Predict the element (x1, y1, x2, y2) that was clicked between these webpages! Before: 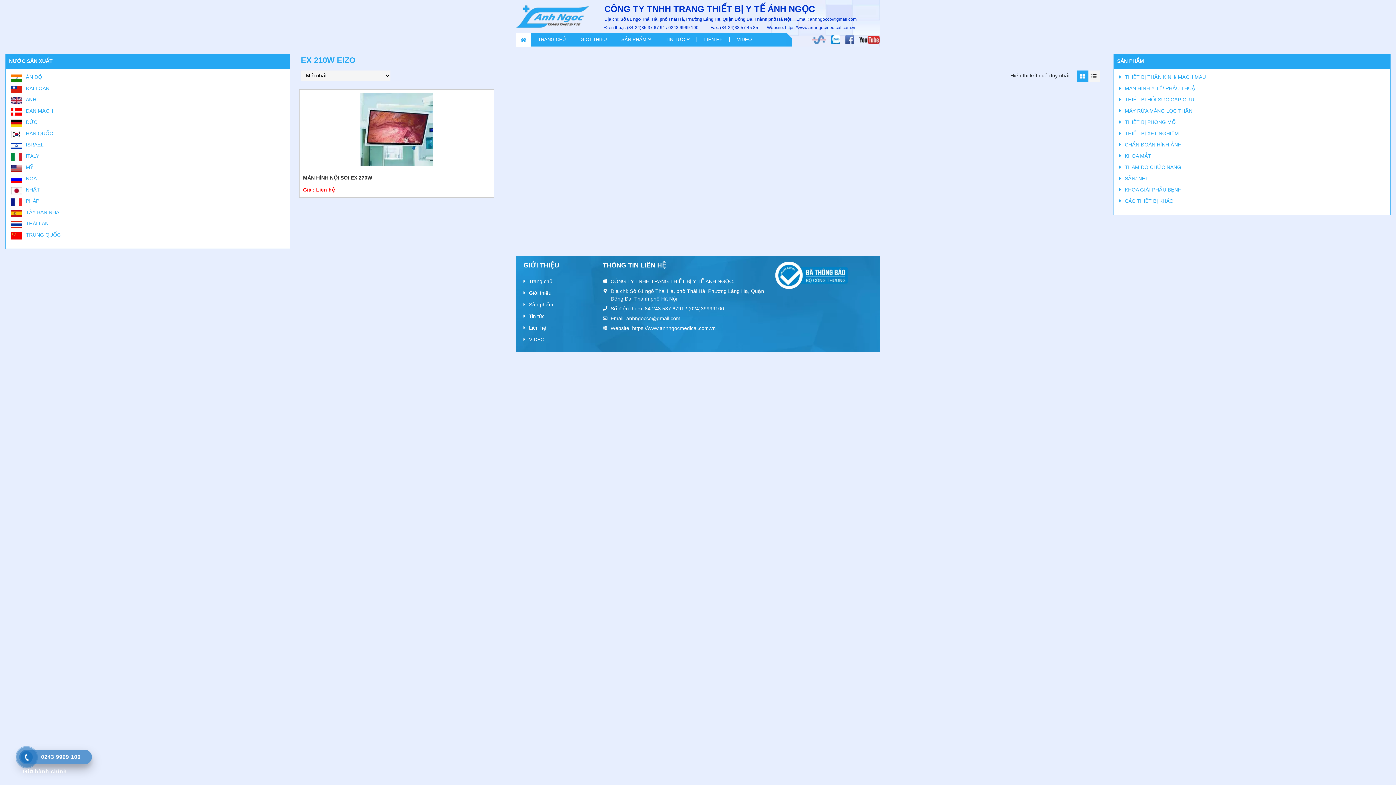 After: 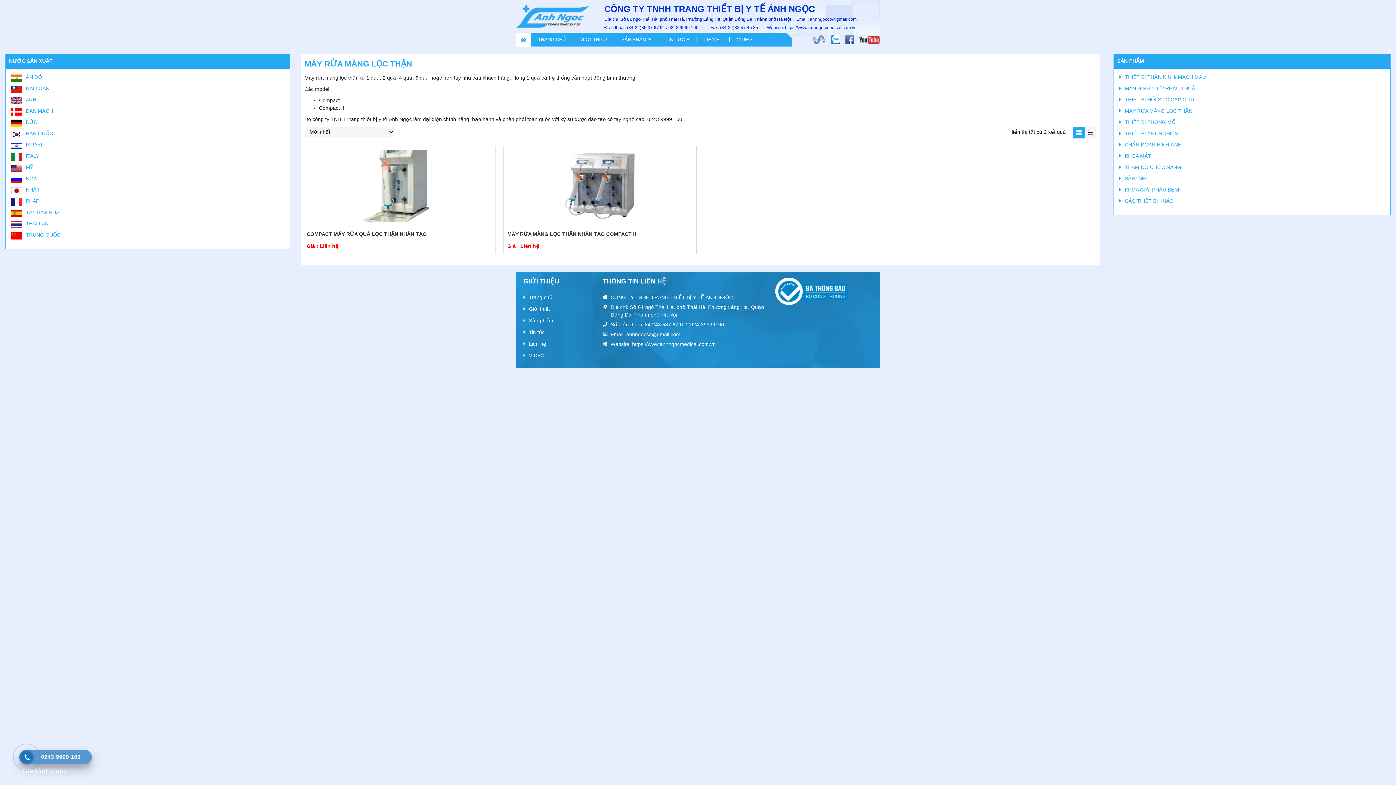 Action: label: MÁY RỬA MÀNG LỌC THẬN bbox: (1119, 108, 1192, 113)